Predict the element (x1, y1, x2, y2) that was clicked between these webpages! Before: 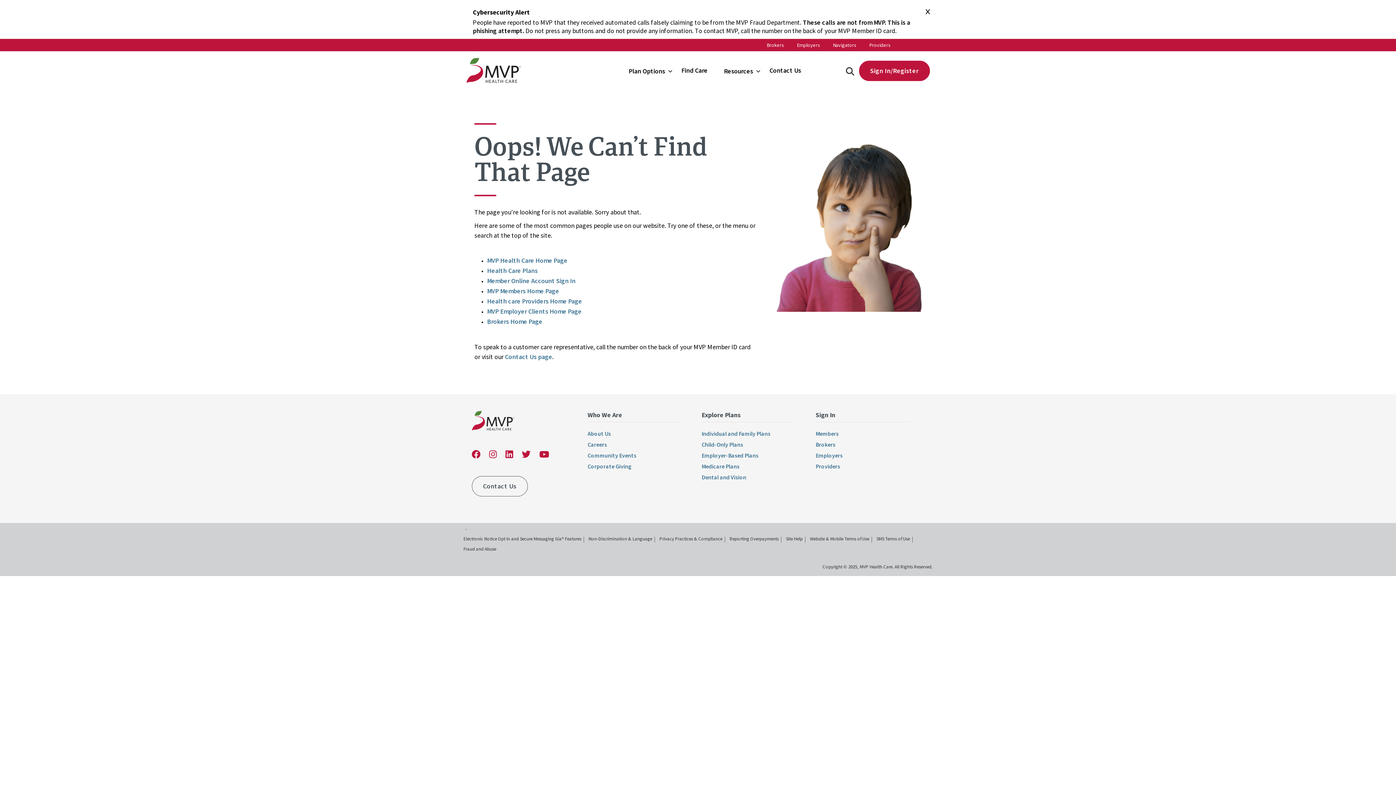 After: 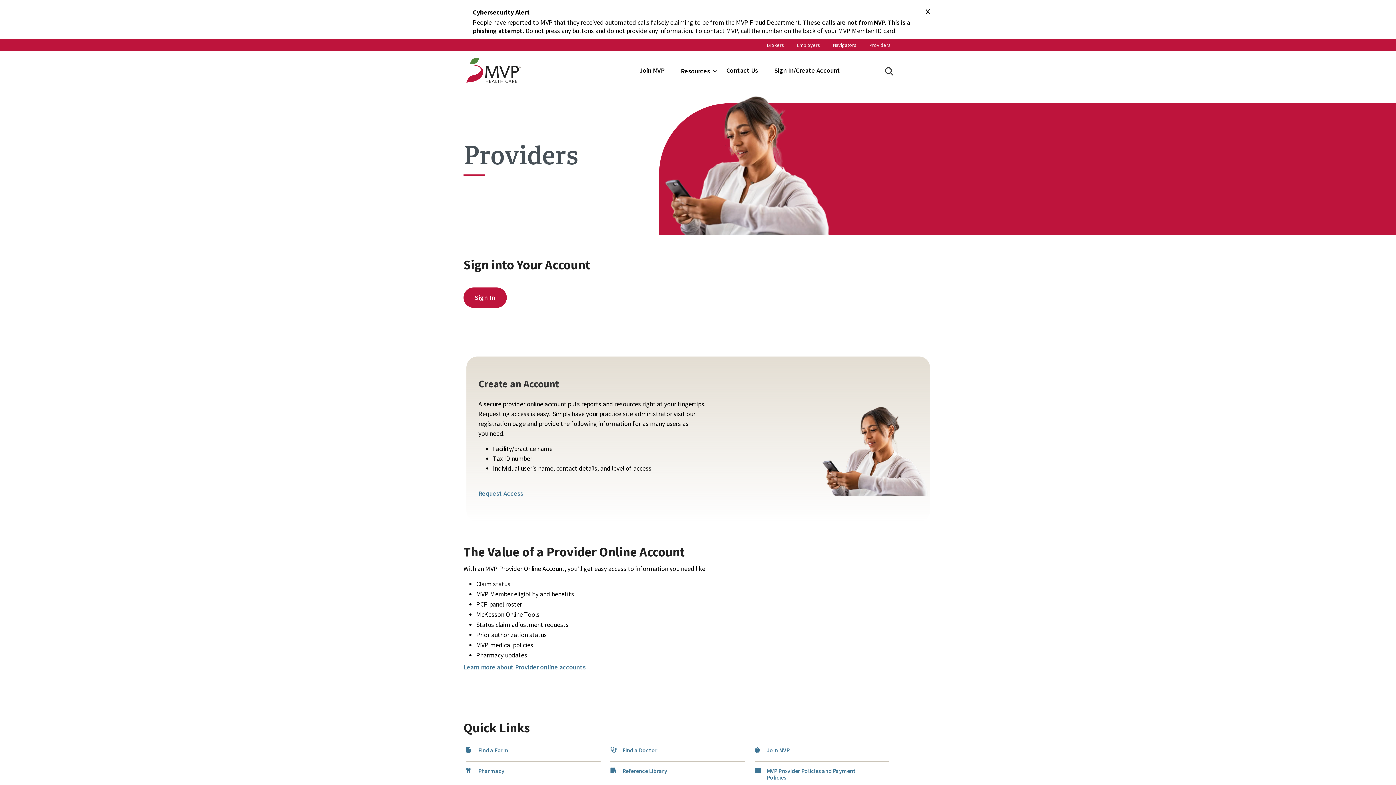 Action: bbox: (487, 296, 582, 305) label: Health care Providers Home Page